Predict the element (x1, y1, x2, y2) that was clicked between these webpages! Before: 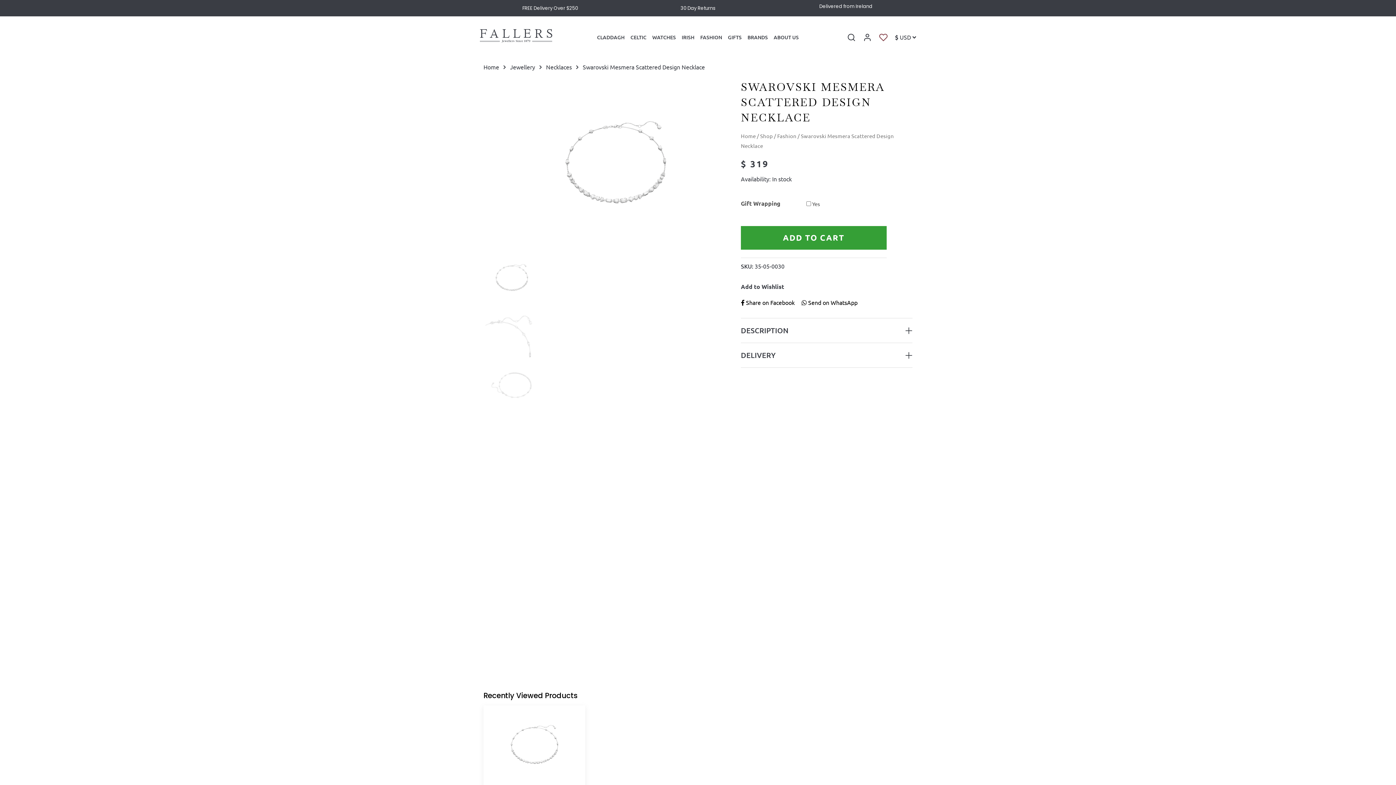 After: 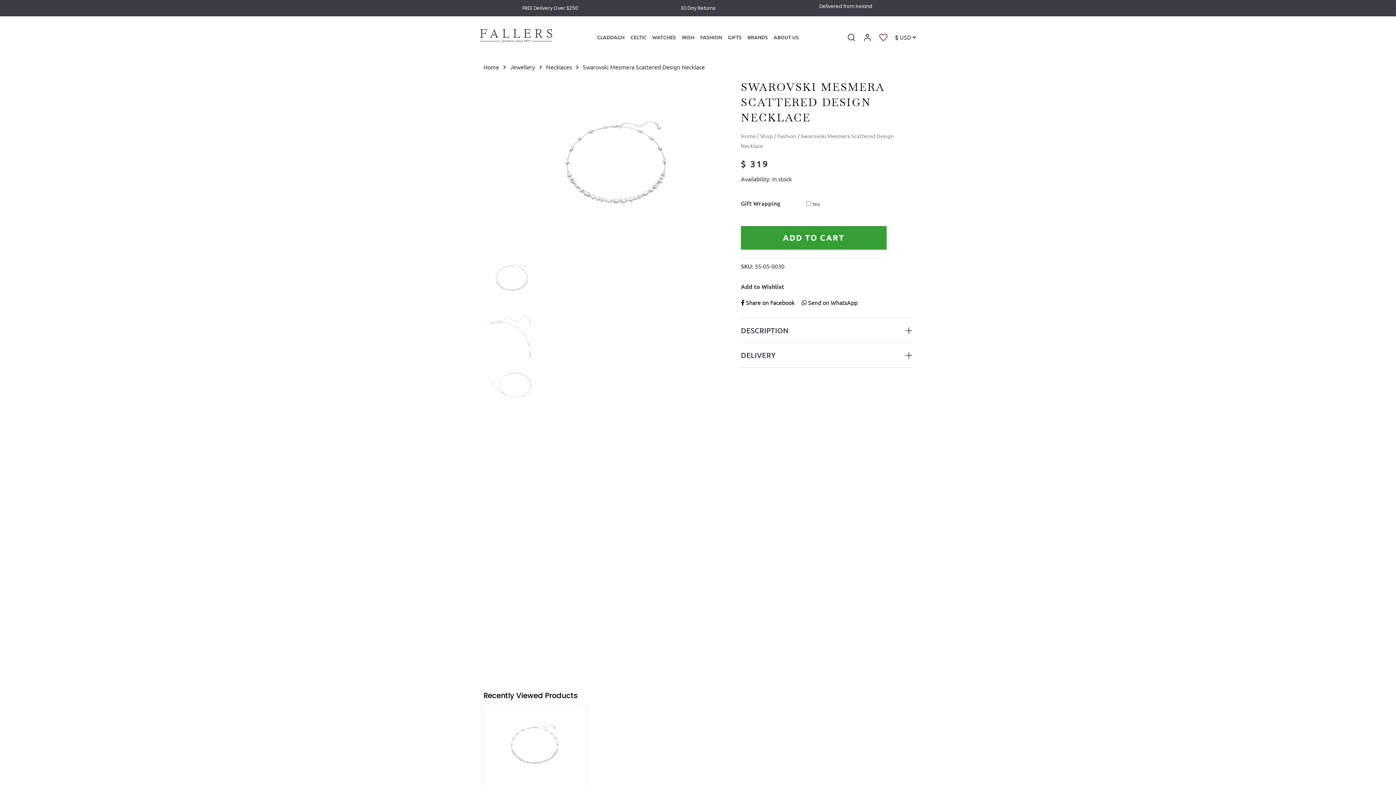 Action: label:  Send on WhatsApp bbox: (801, 299, 857, 306)